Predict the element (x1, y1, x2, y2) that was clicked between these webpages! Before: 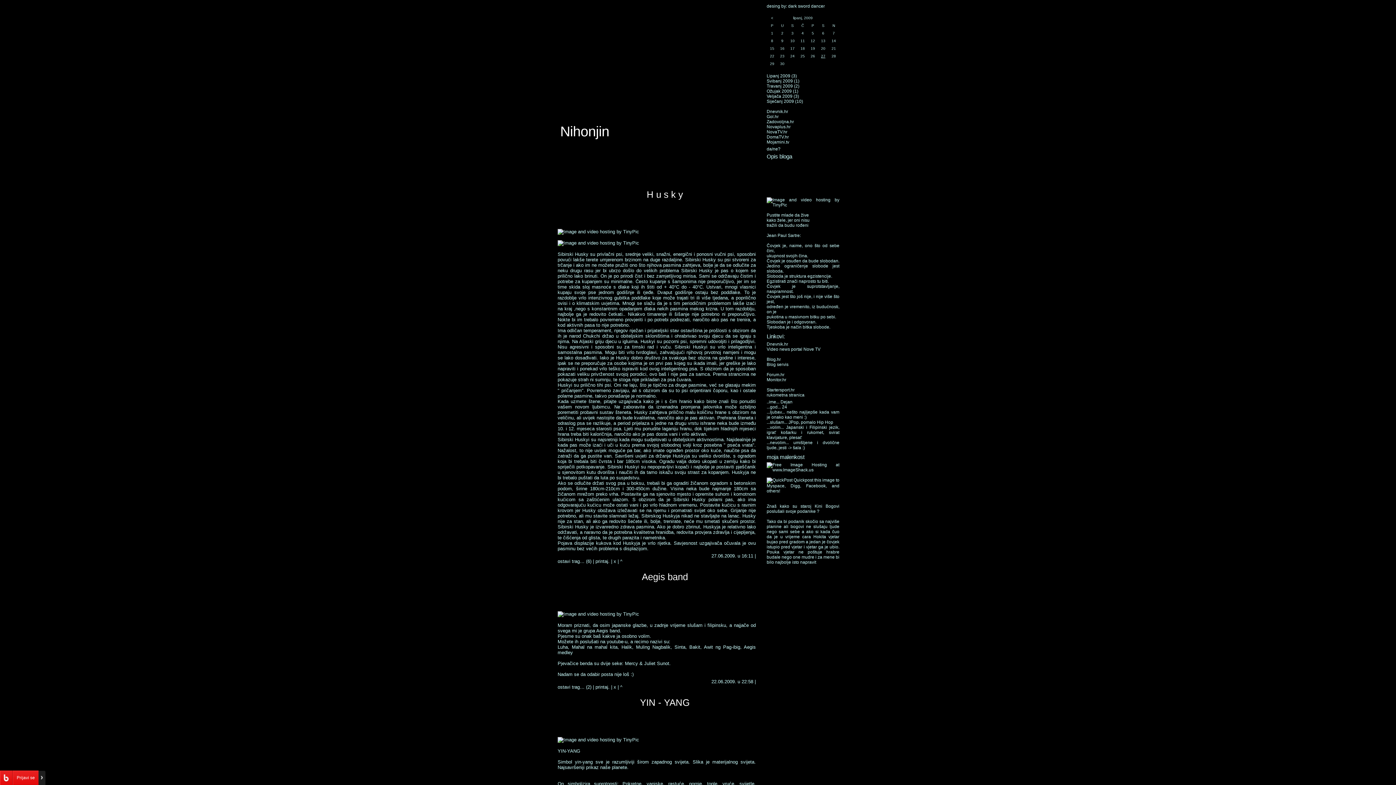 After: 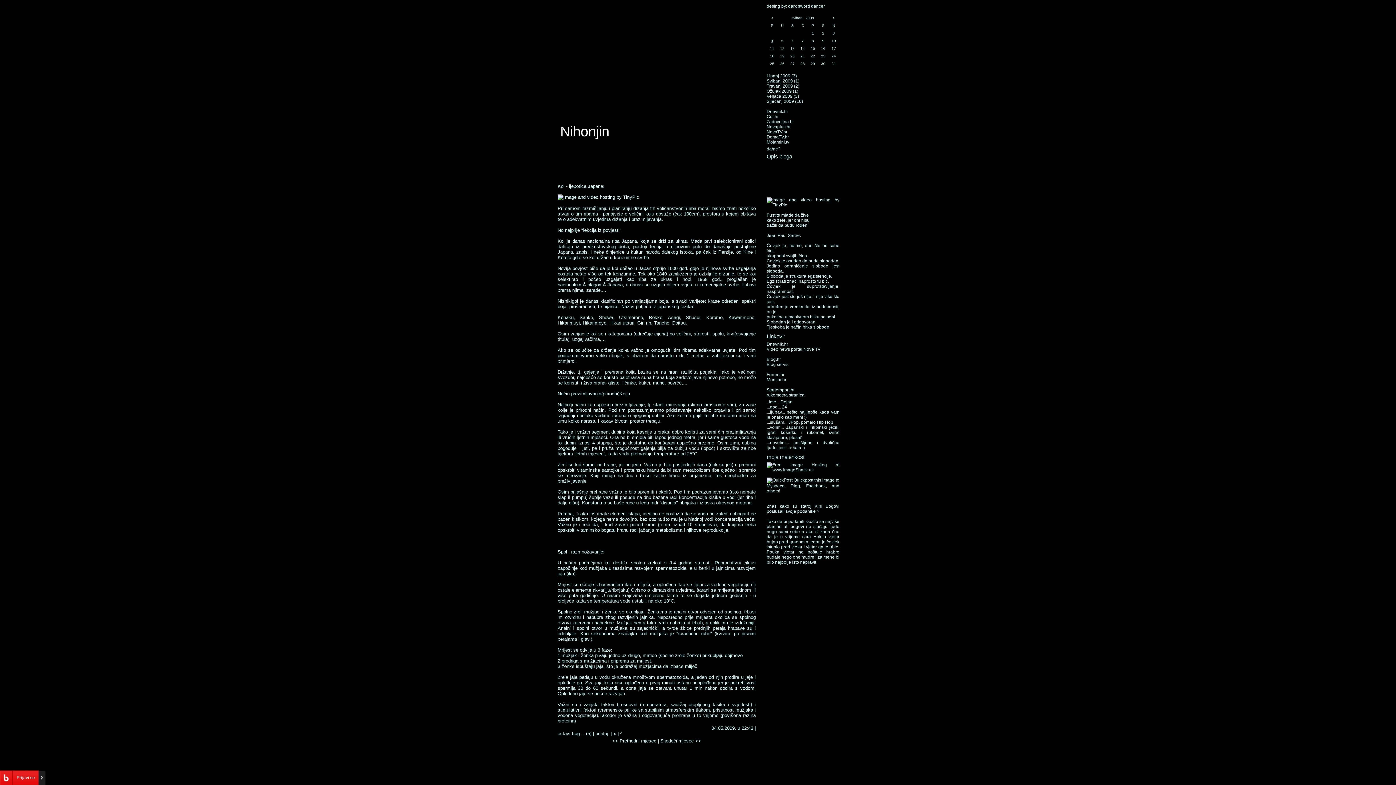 Action: bbox: (771, 16, 773, 20) label: <